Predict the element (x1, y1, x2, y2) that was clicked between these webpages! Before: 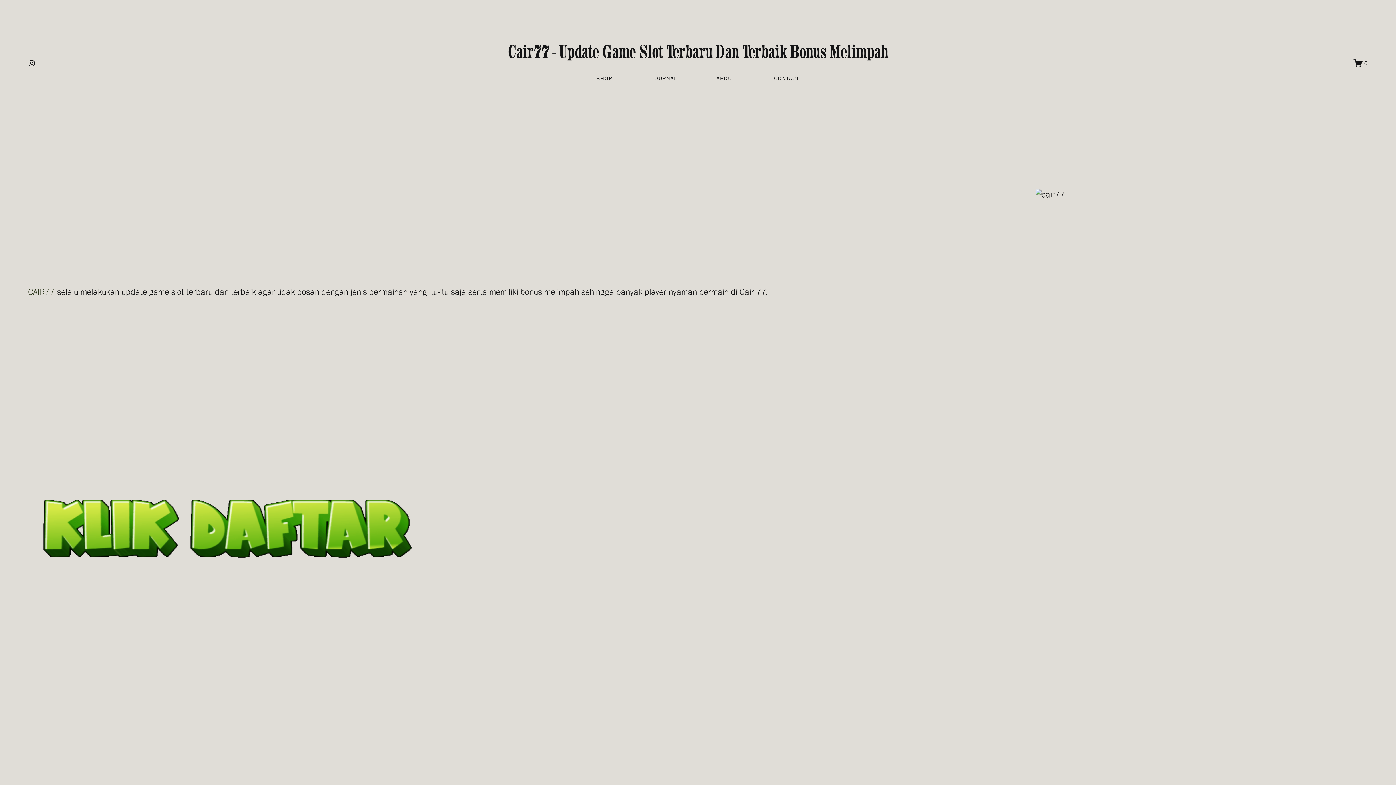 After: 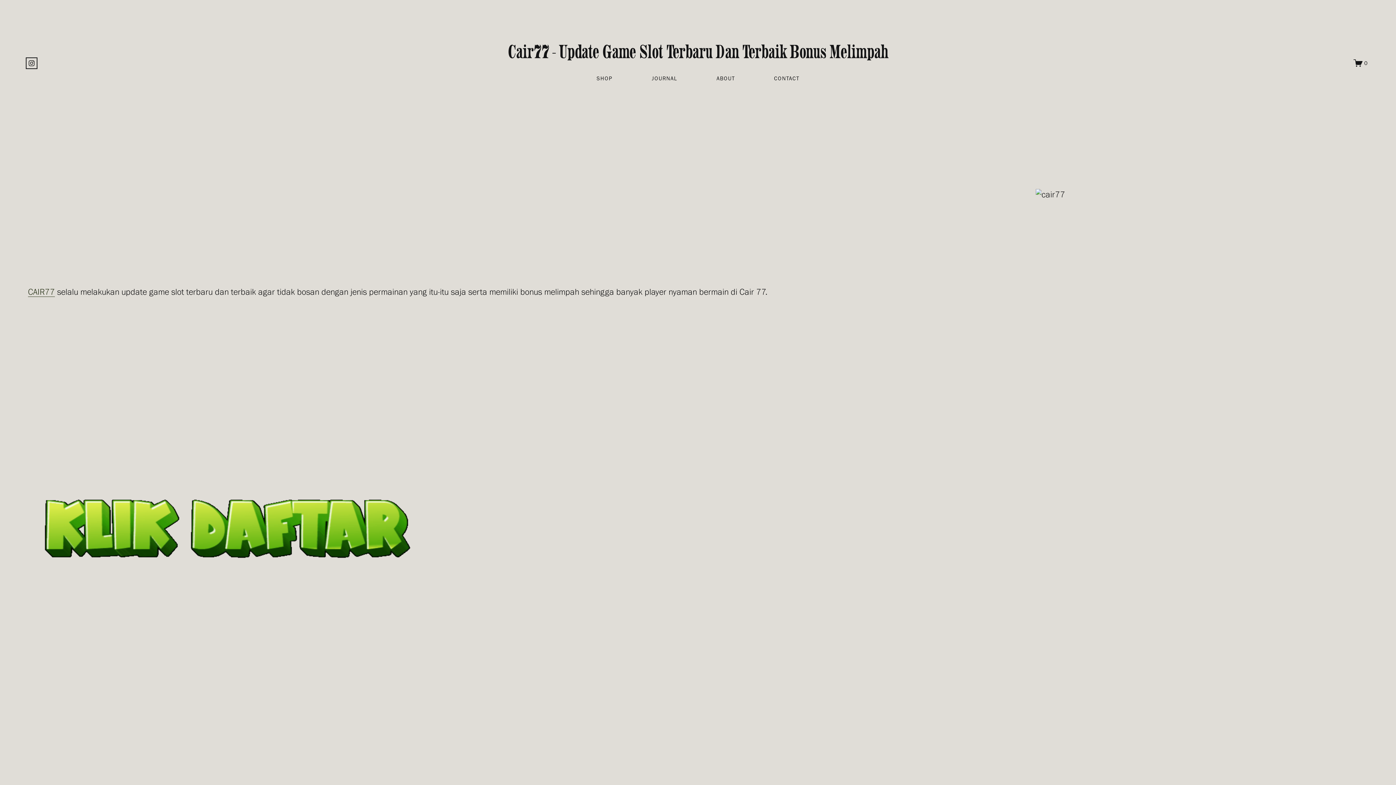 Action: label: instagram-unauth bbox: (27, 59, 35, 66)